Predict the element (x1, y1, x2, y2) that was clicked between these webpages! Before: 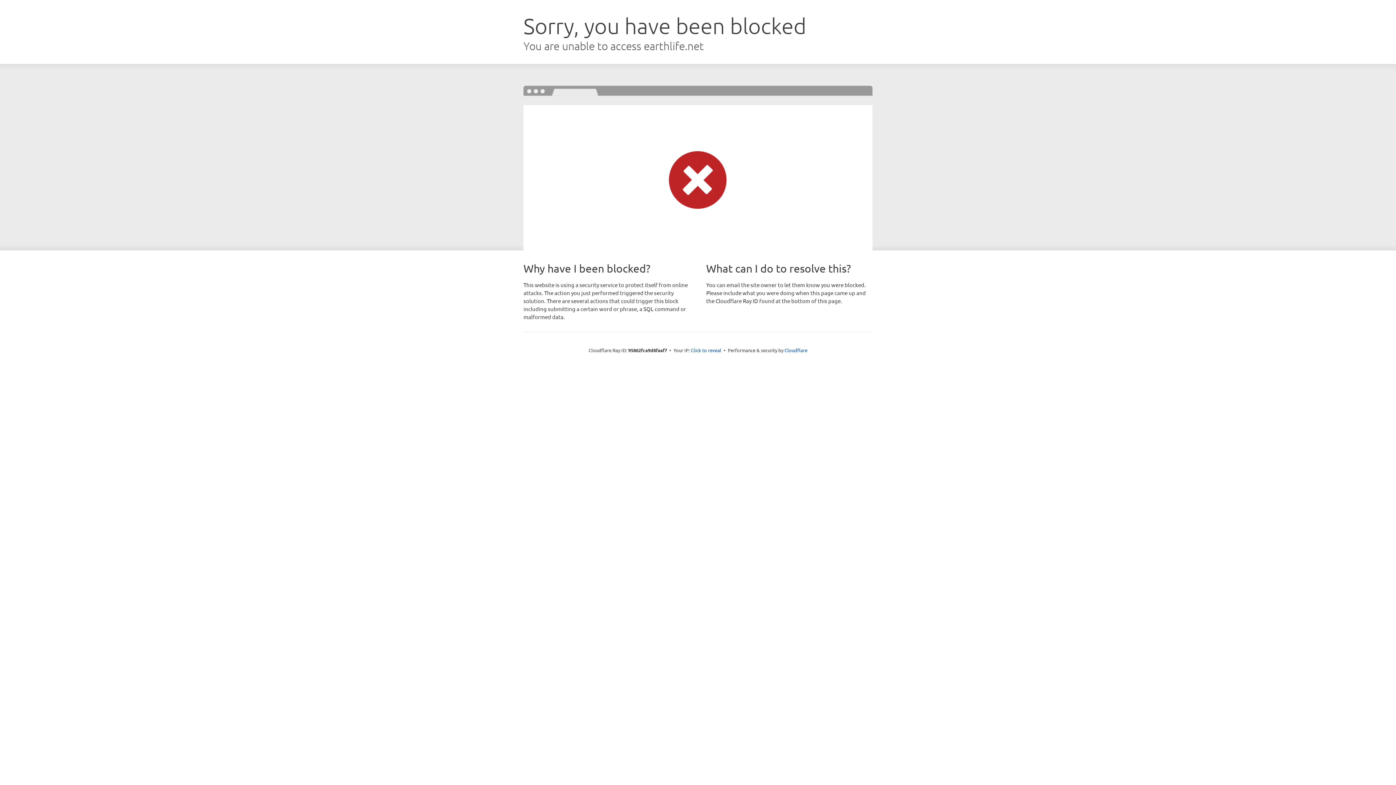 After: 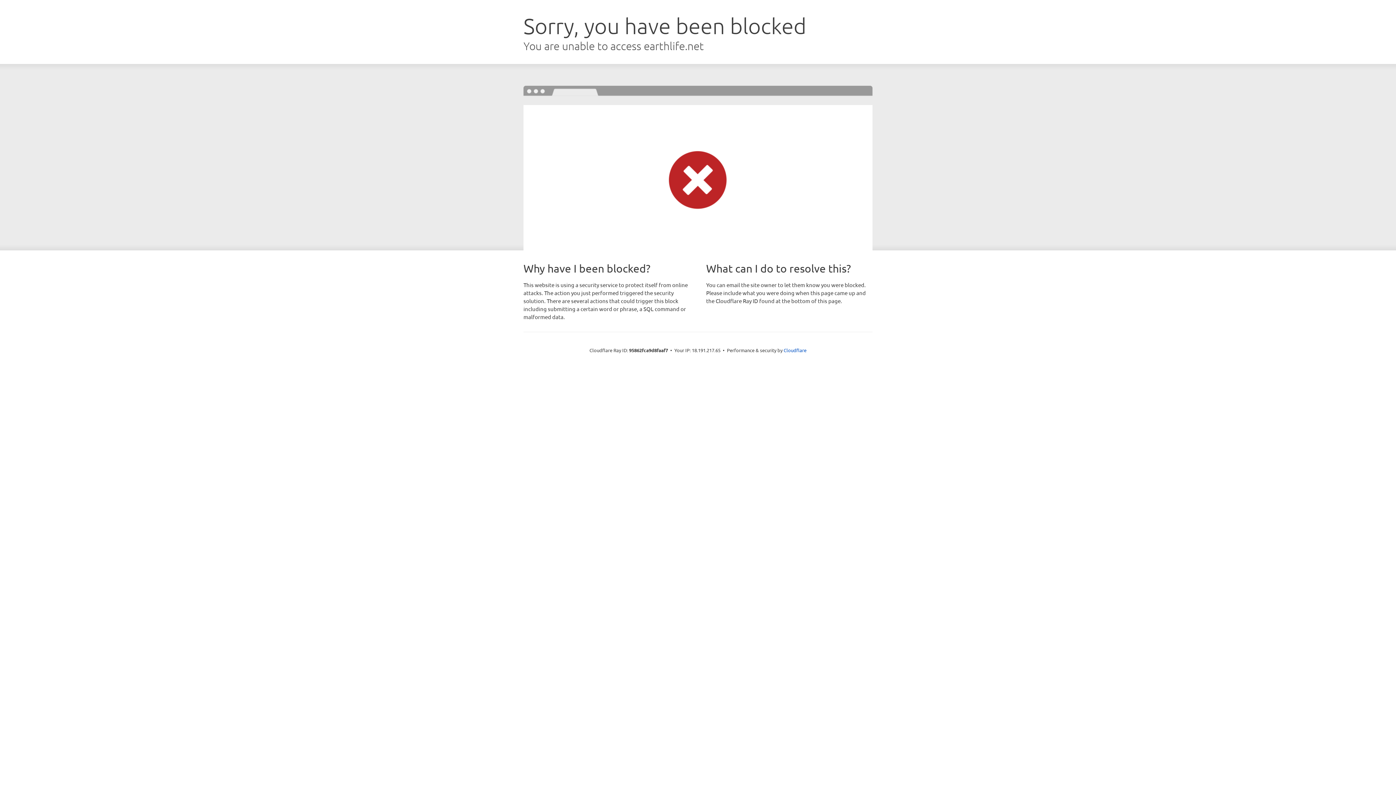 Action: label: Click to reveal bbox: (691, 346, 721, 353)